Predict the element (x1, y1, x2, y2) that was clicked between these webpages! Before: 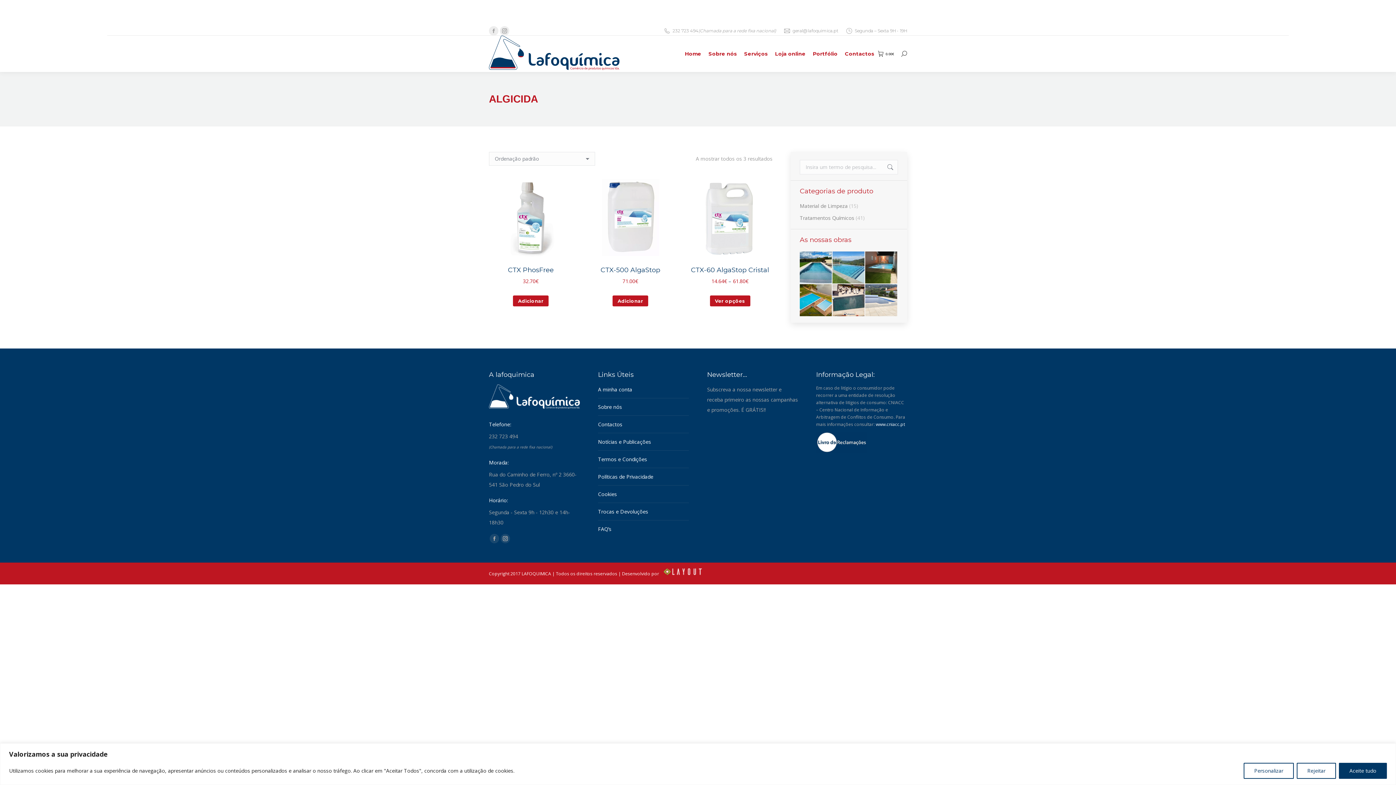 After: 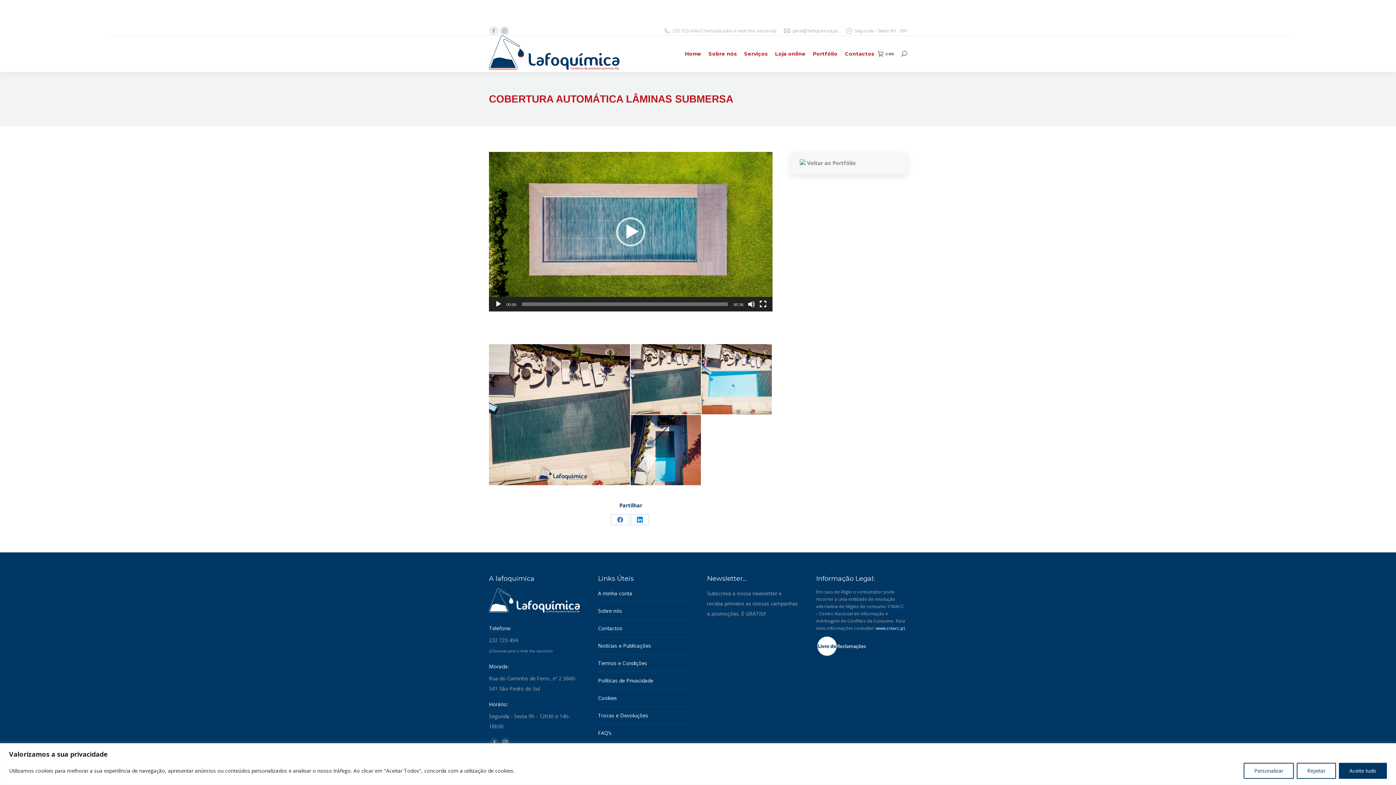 Action: bbox: (832, 284, 865, 317)